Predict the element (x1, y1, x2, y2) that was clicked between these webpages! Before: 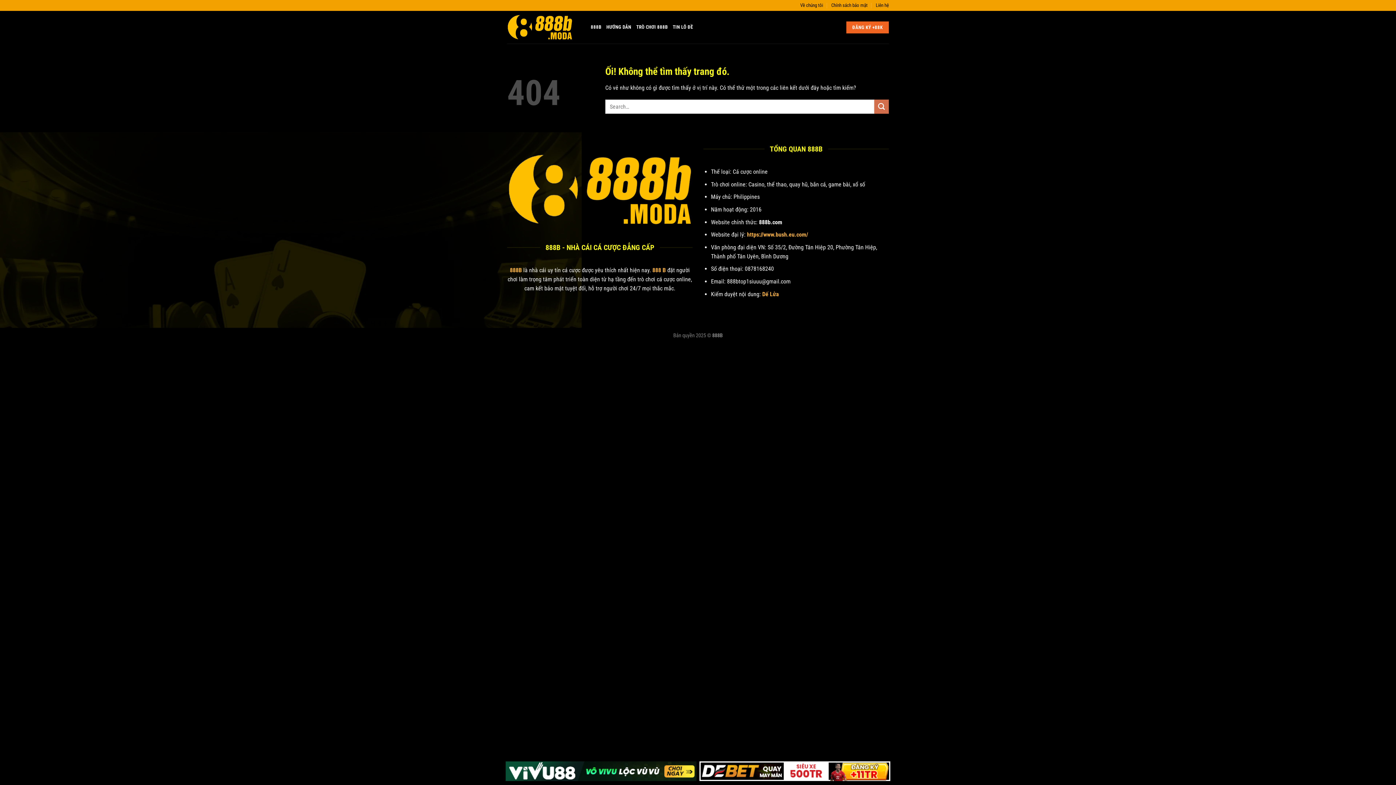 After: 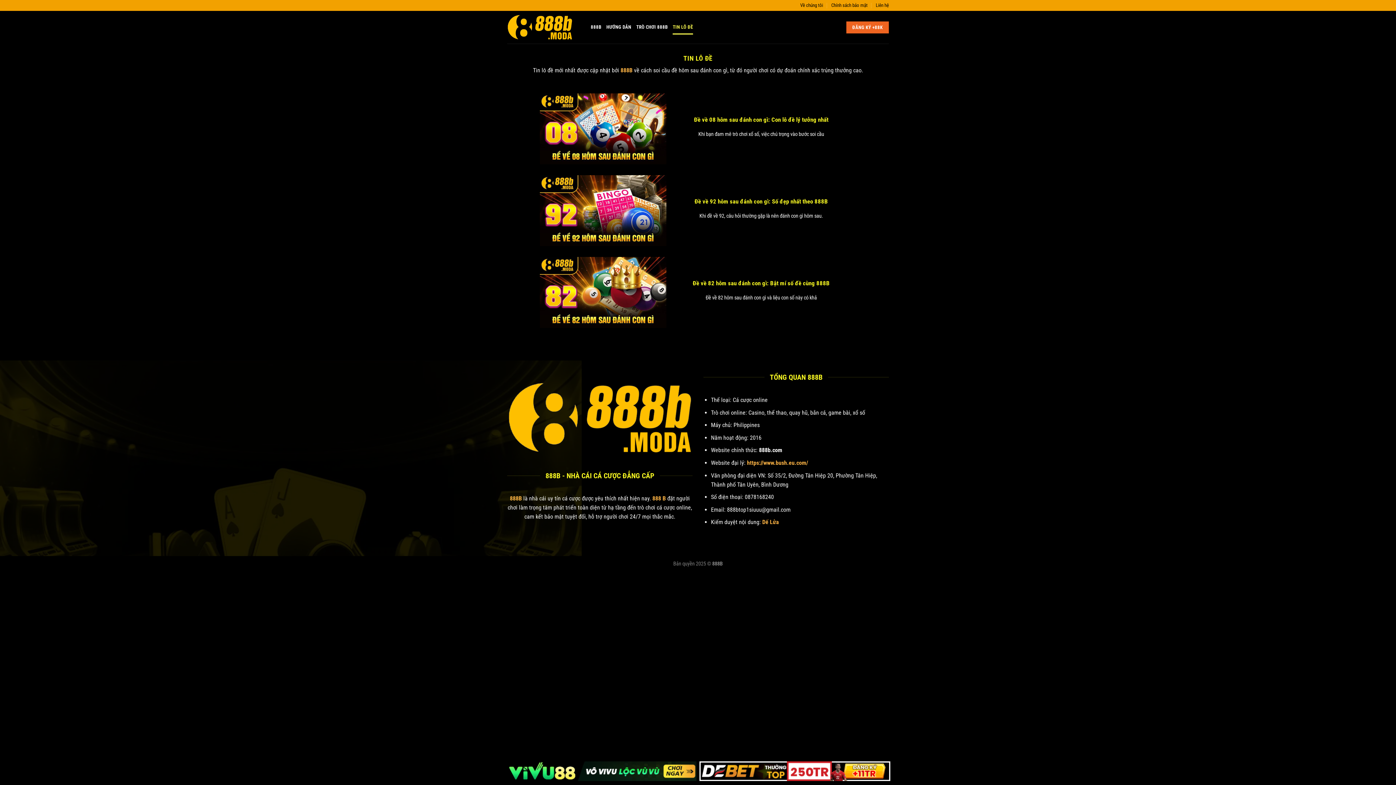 Action: bbox: (672, 20, 693, 34) label: TIN LÔ ĐỀ